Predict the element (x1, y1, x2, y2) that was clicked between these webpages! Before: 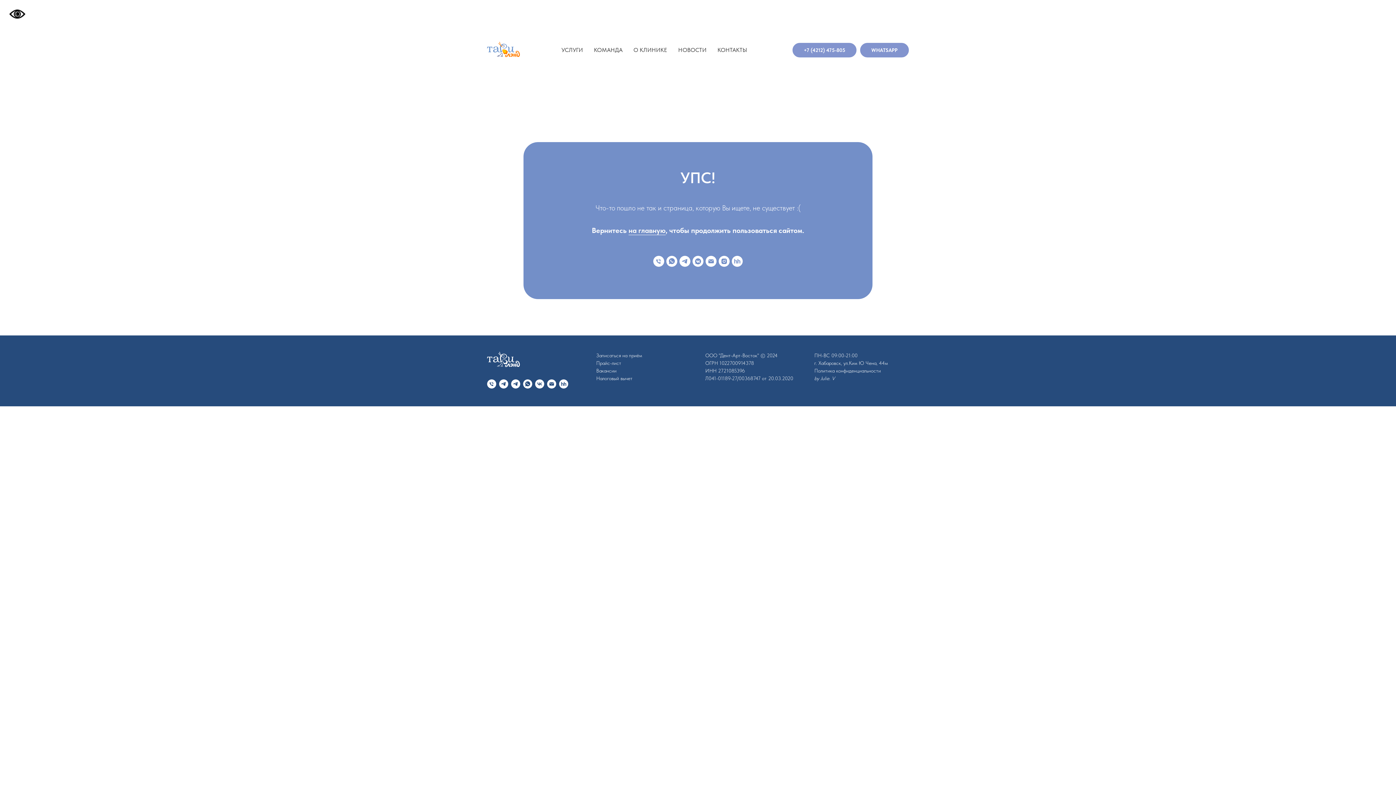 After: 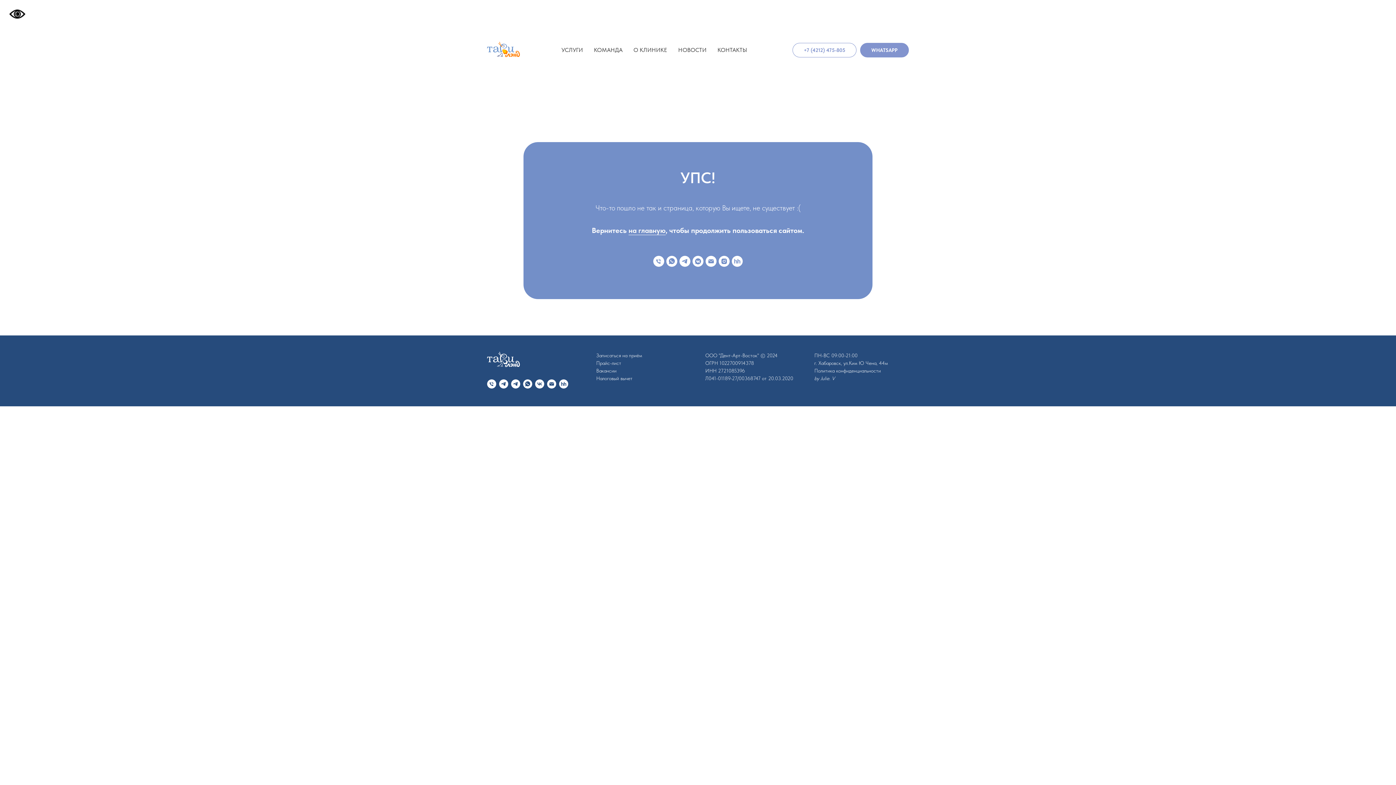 Action: label: +7 (4212) 475-805 bbox: (792, 42, 856, 57)